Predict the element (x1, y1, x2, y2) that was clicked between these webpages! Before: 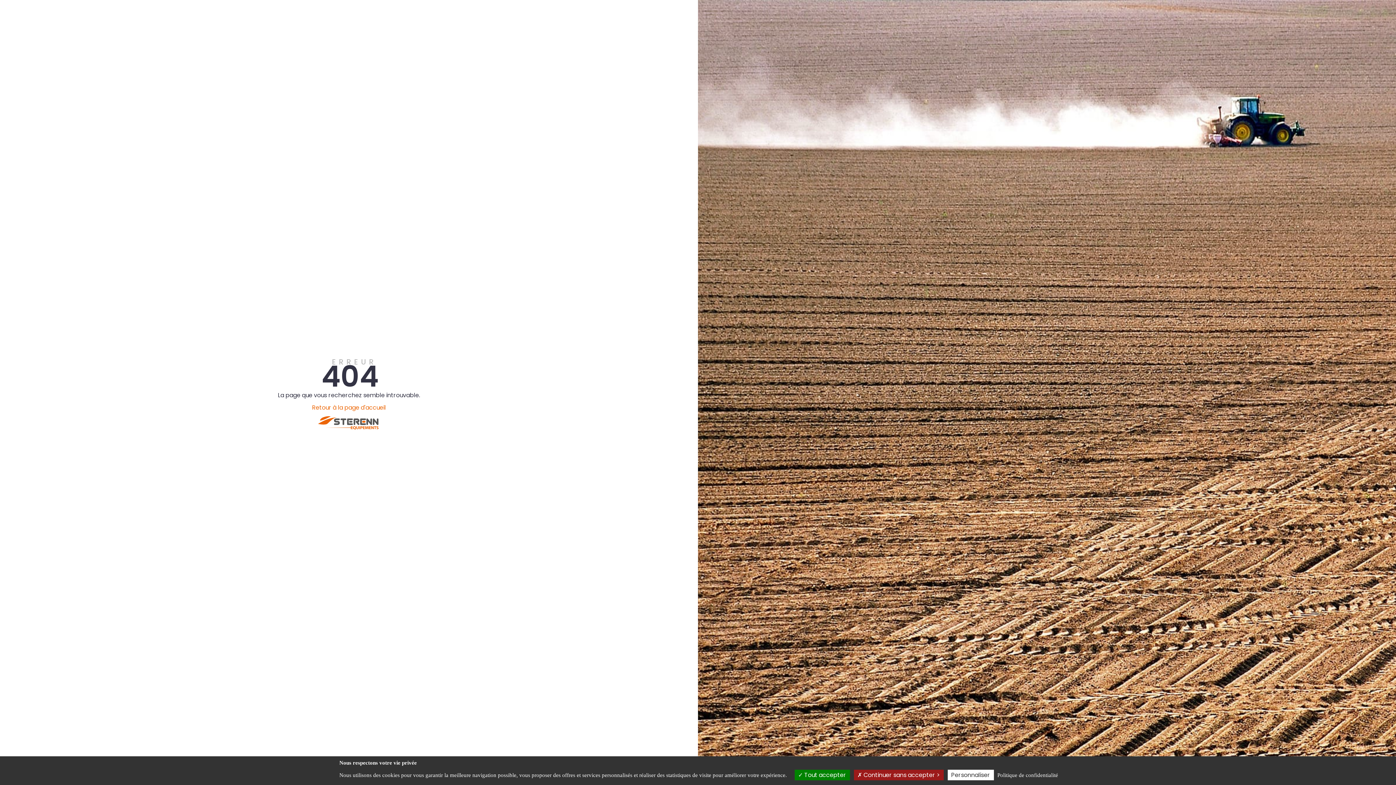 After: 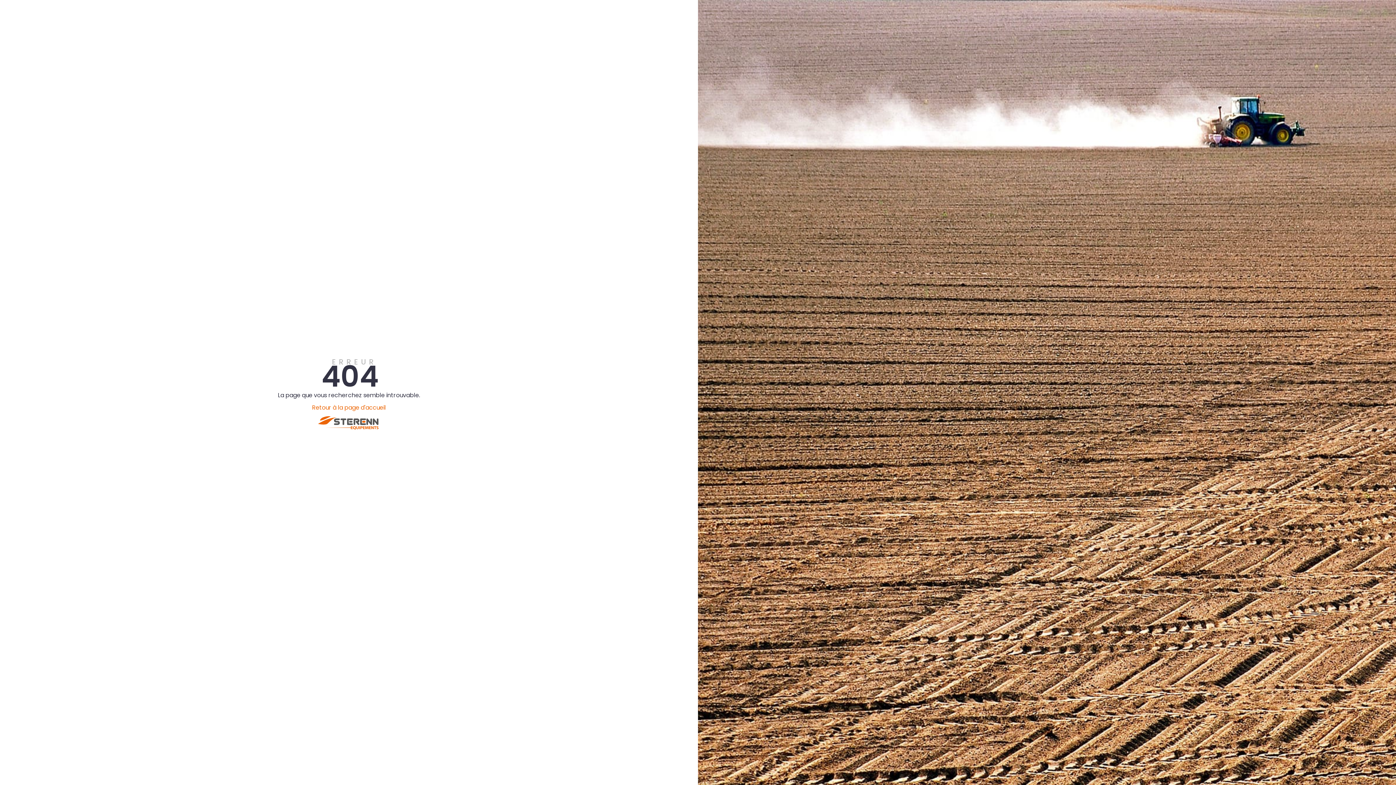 Action: label:  Continuer sans accepter > bbox: (854, 770, 943, 780)